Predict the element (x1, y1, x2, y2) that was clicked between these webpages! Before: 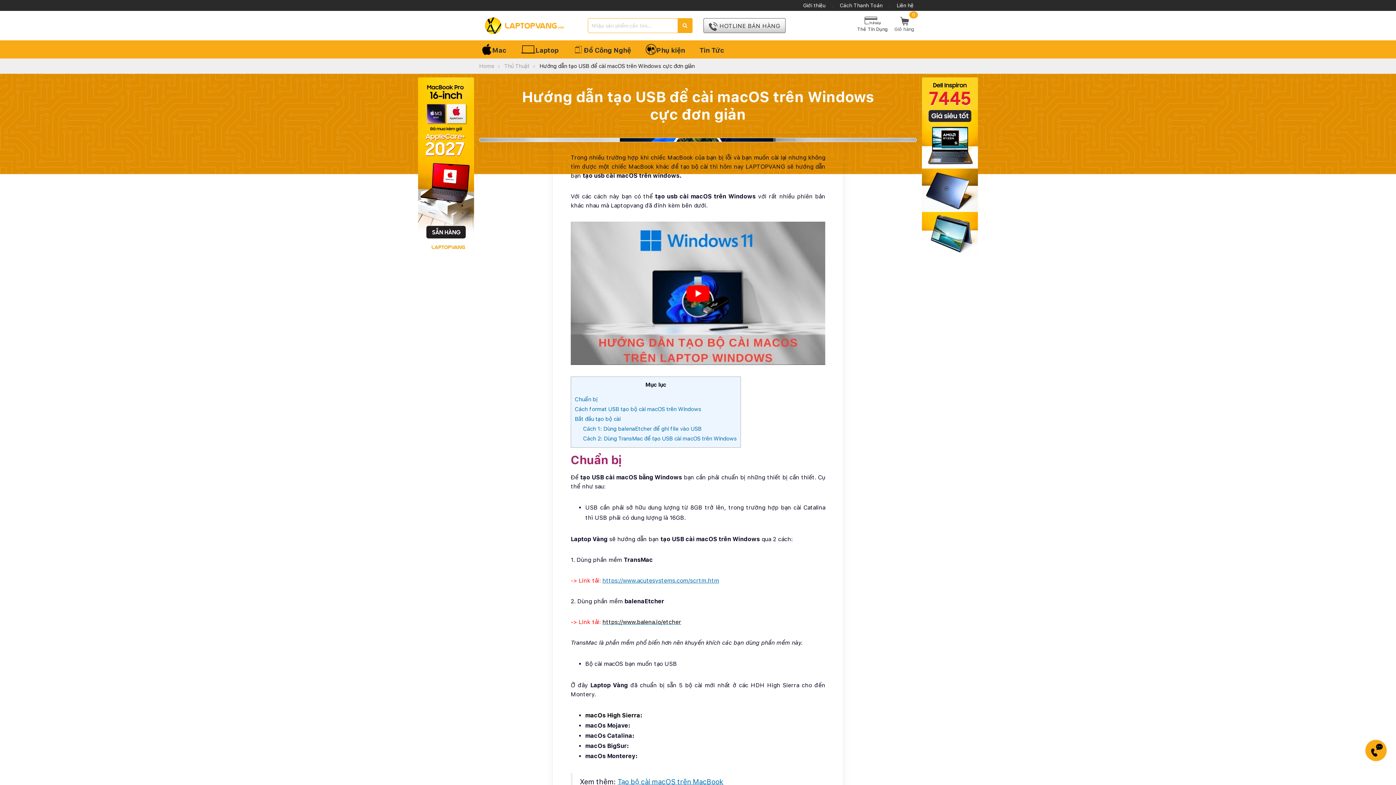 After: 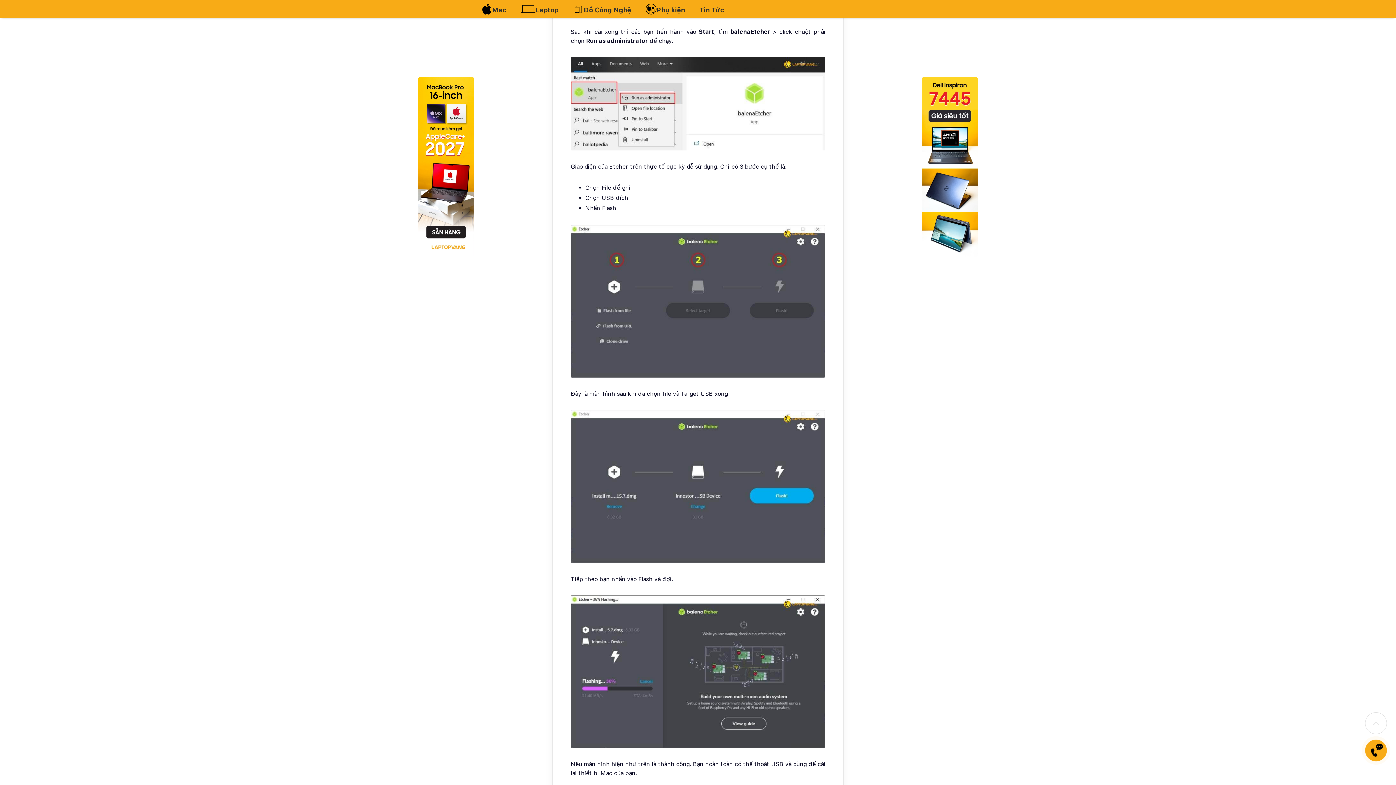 Action: bbox: (583, 425, 701, 432) label: Cách 1: Dùng balenaEtcher để ghi file vào USB